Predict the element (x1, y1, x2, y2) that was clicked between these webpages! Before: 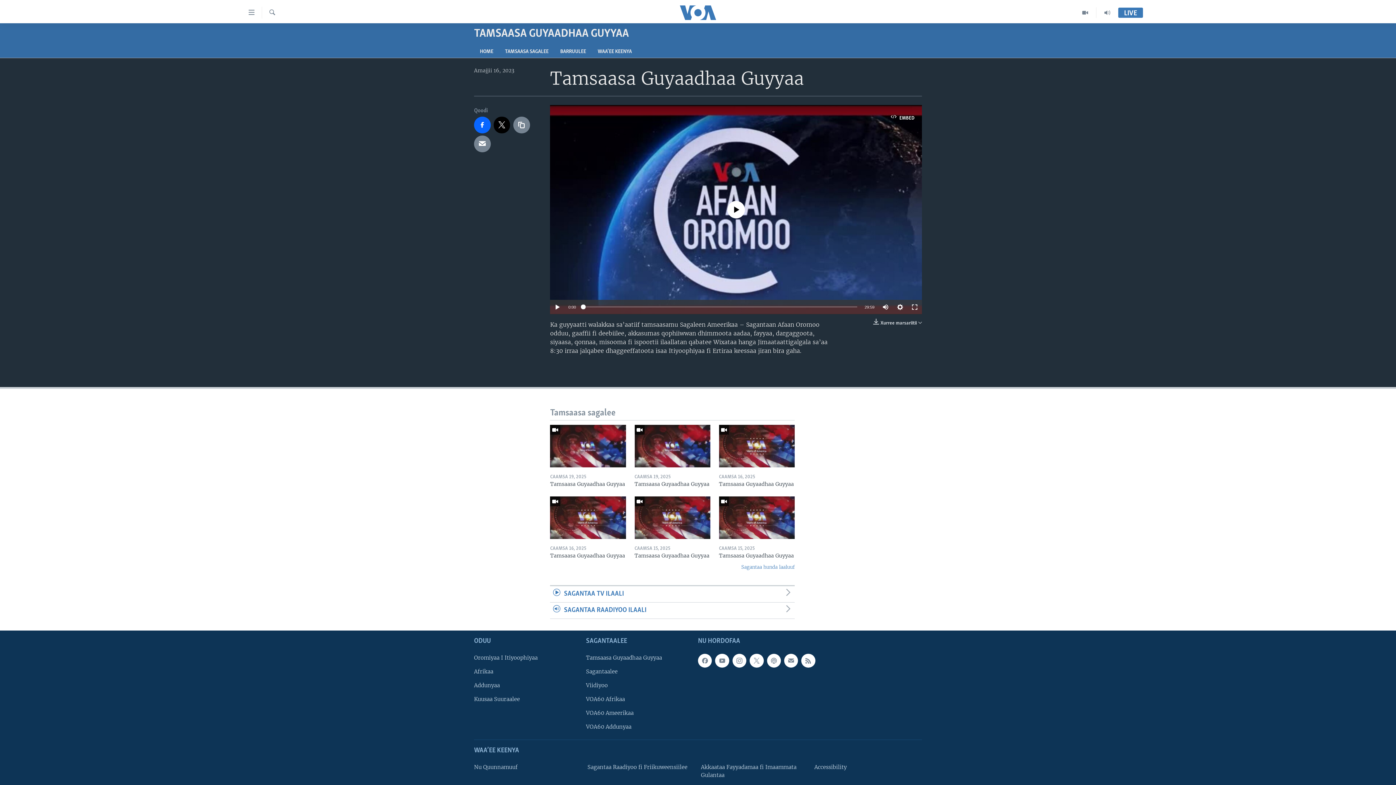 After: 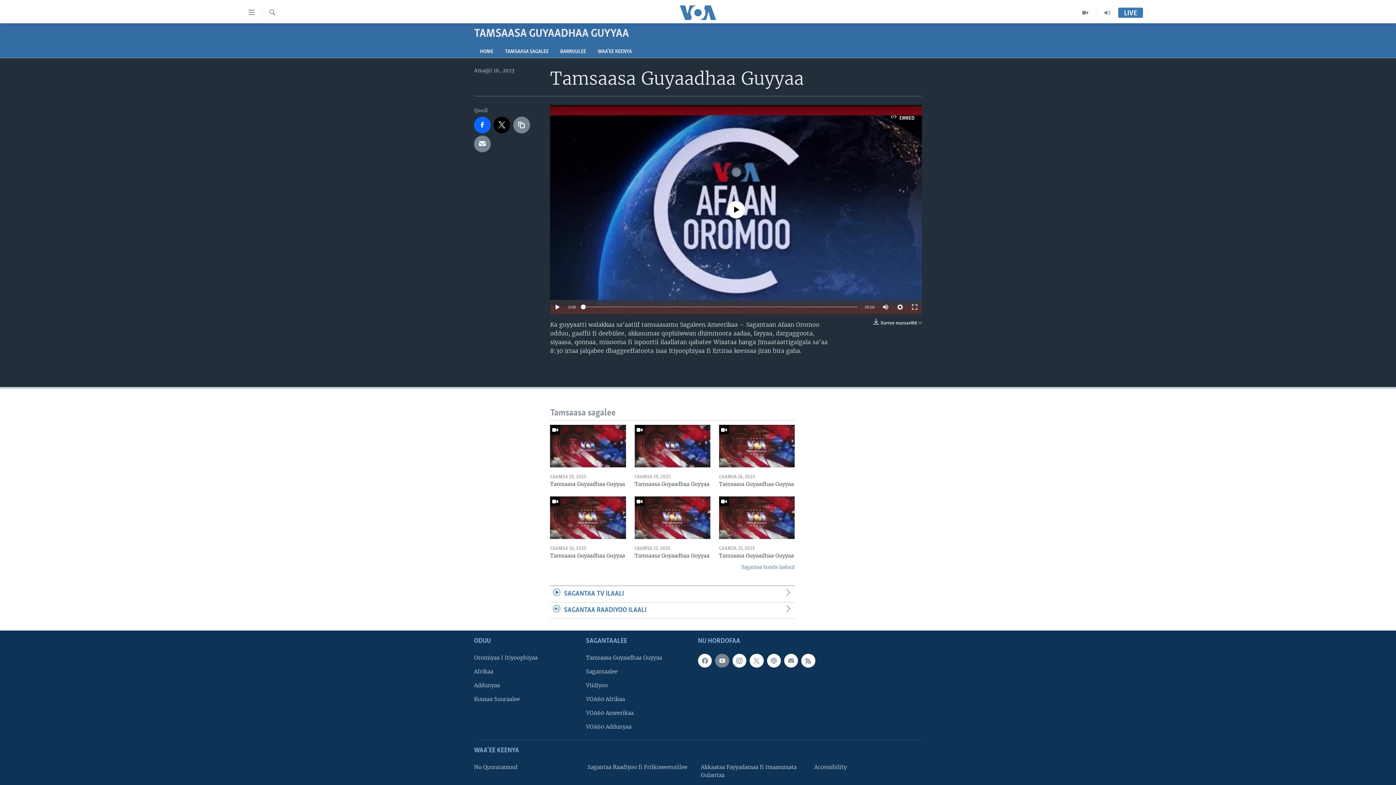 Action: bbox: (715, 654, 729, 668)